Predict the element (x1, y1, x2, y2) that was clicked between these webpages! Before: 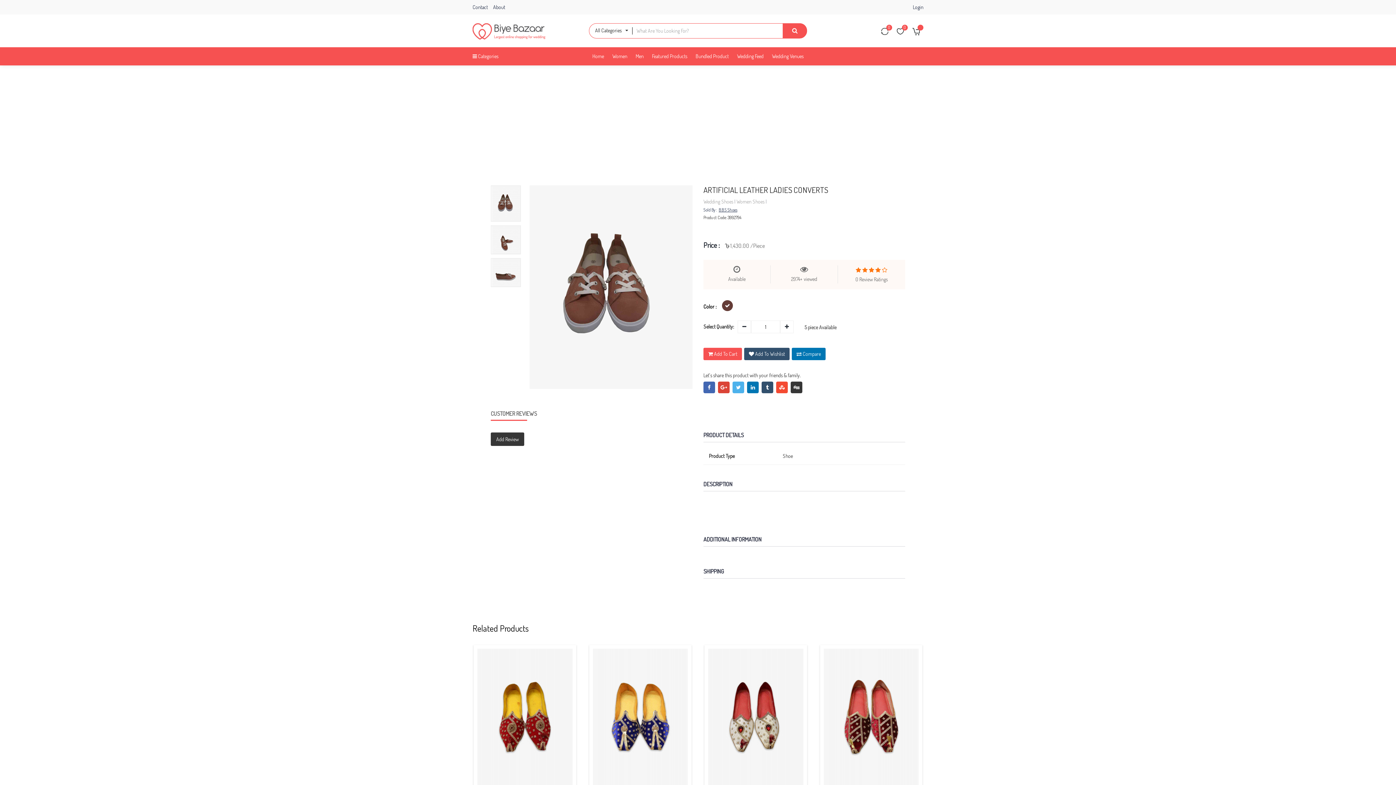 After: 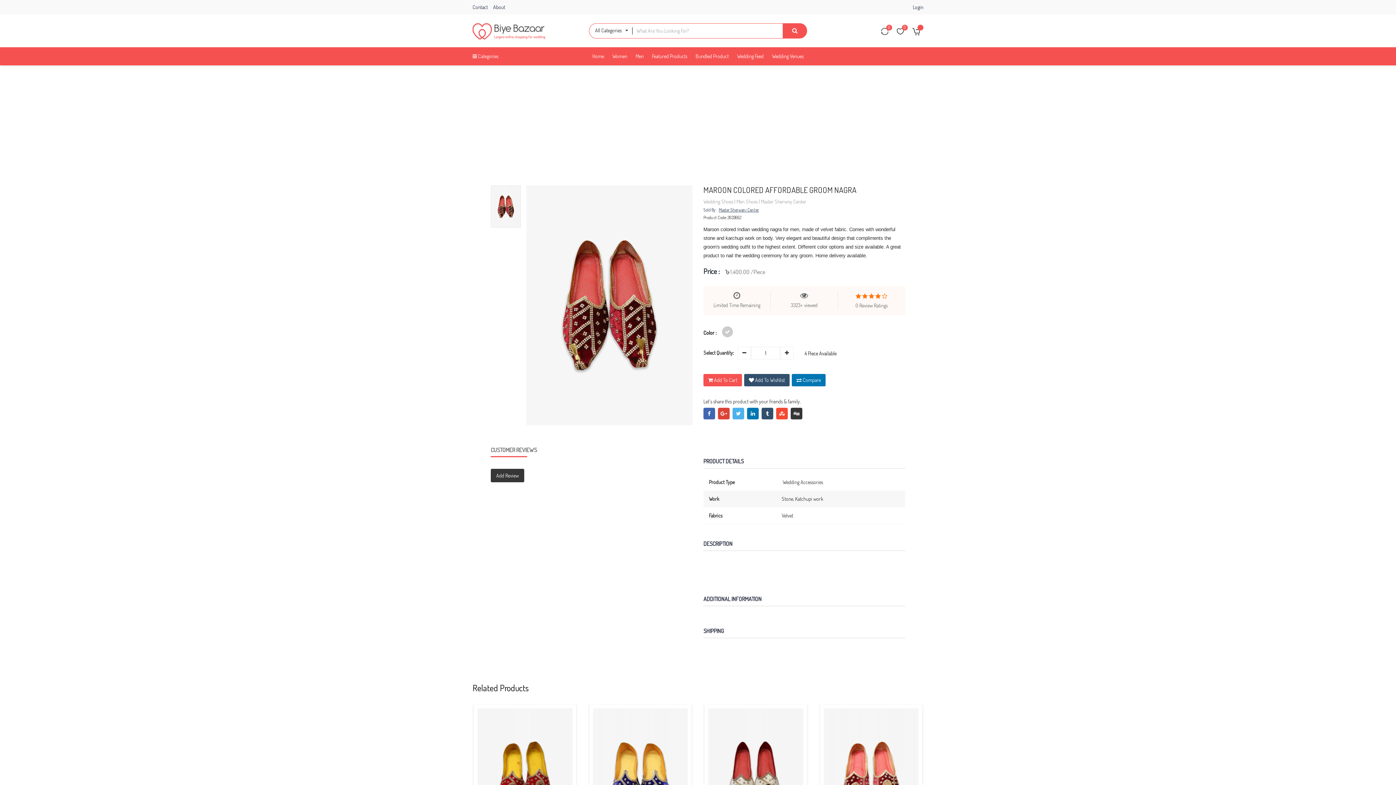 Action: label: MAROON COLORED AFFORDABLE GROOM NAGRA
৳1,400.00 bbox: (823, 649, 918, 815)